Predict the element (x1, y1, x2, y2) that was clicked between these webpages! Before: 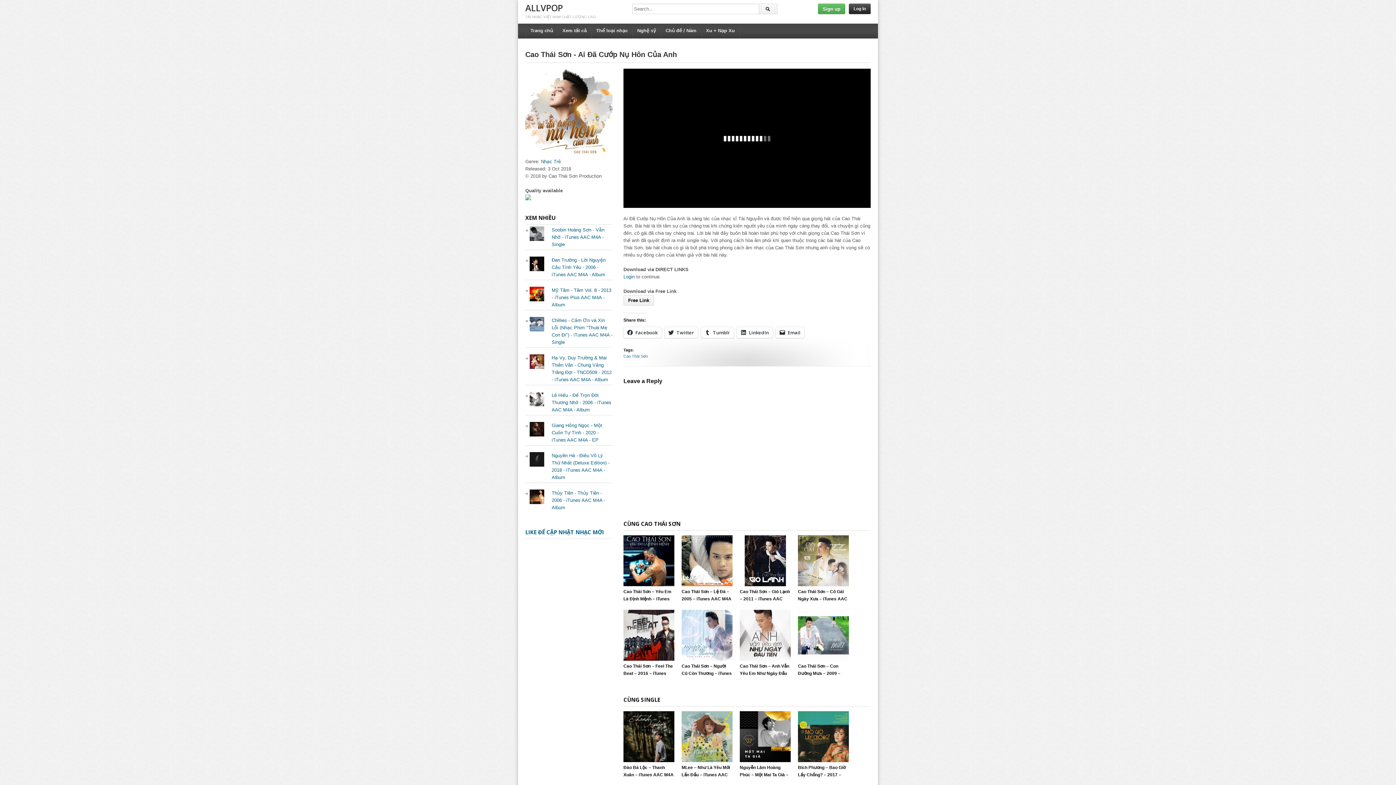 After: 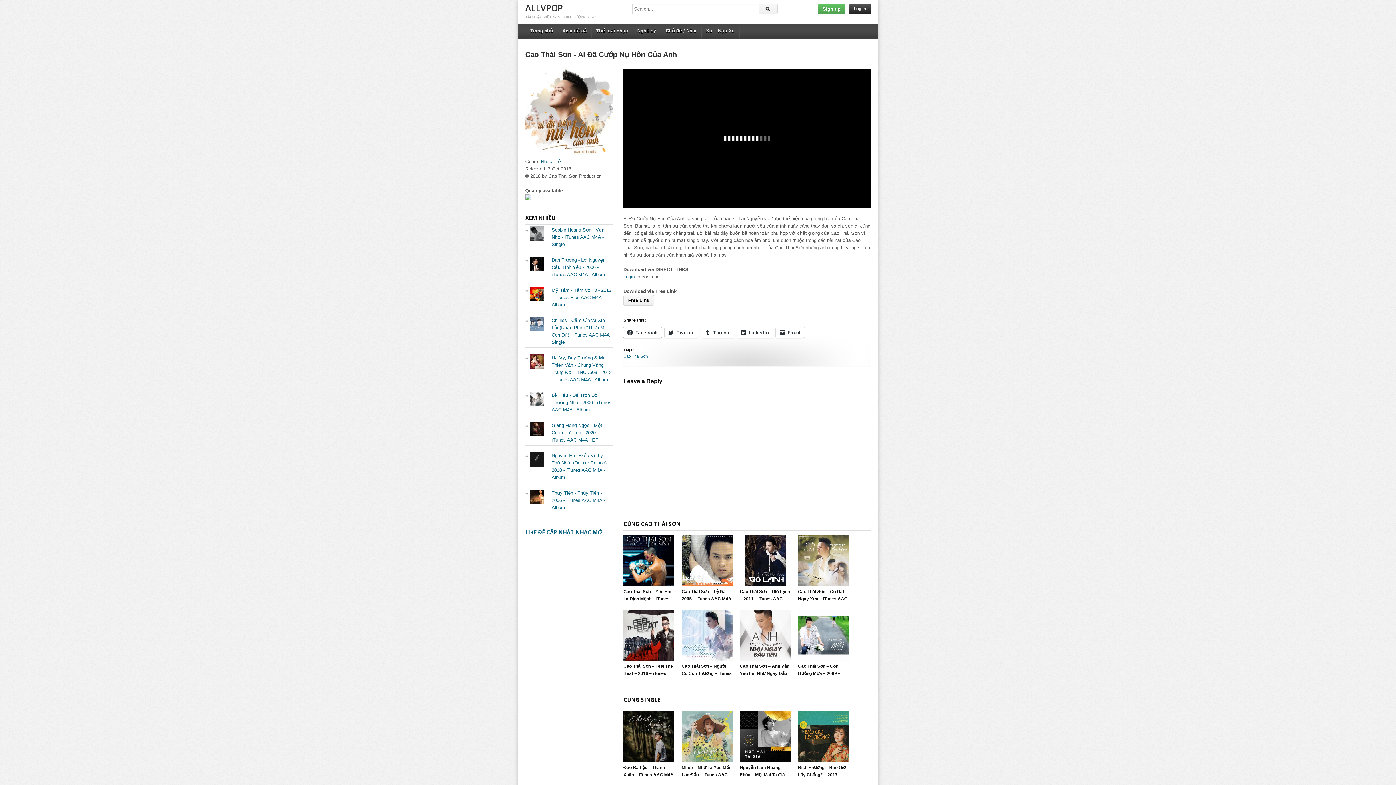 Action: bbox: (623, 327, 661, 338) label: Facebook